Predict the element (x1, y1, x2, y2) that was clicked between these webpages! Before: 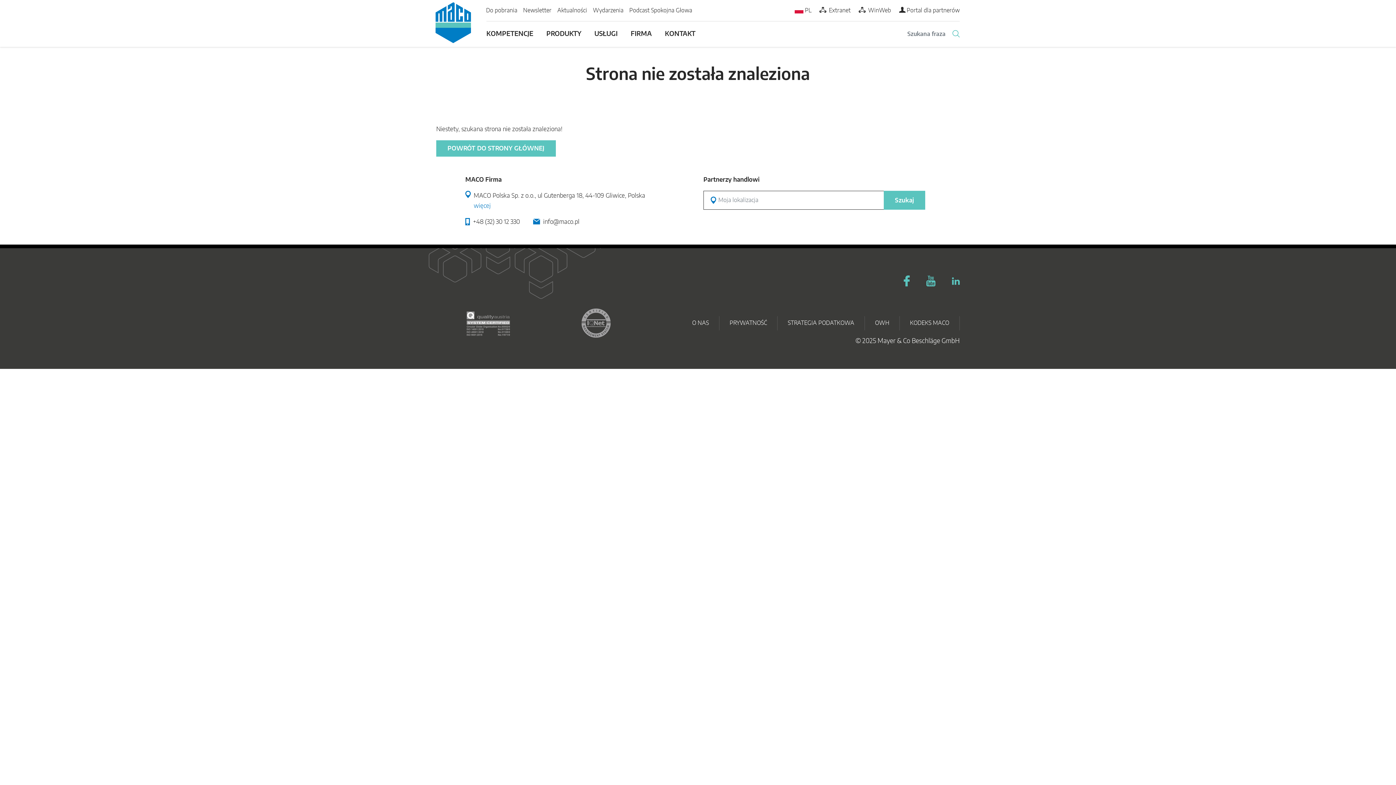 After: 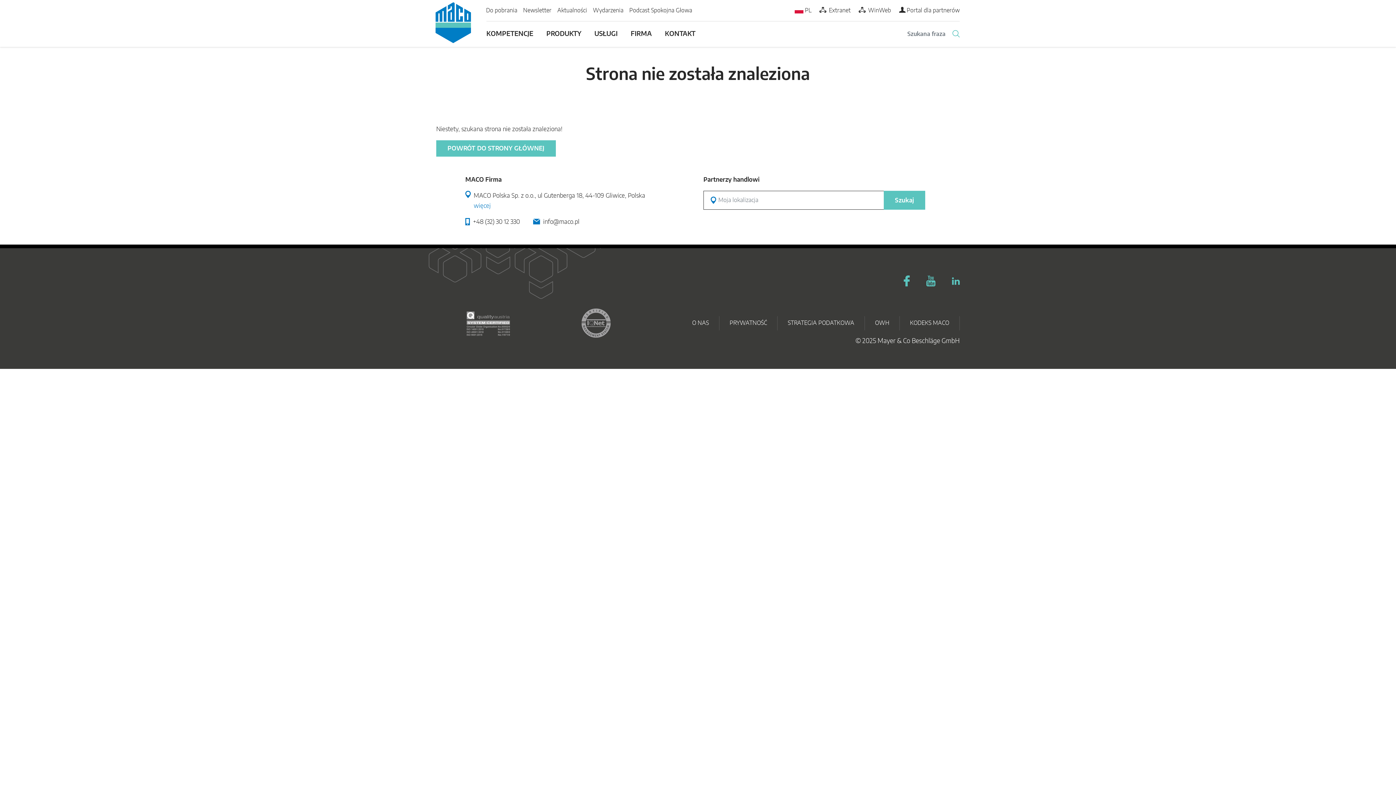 Action: bbox: (574, 319, 618, 326)